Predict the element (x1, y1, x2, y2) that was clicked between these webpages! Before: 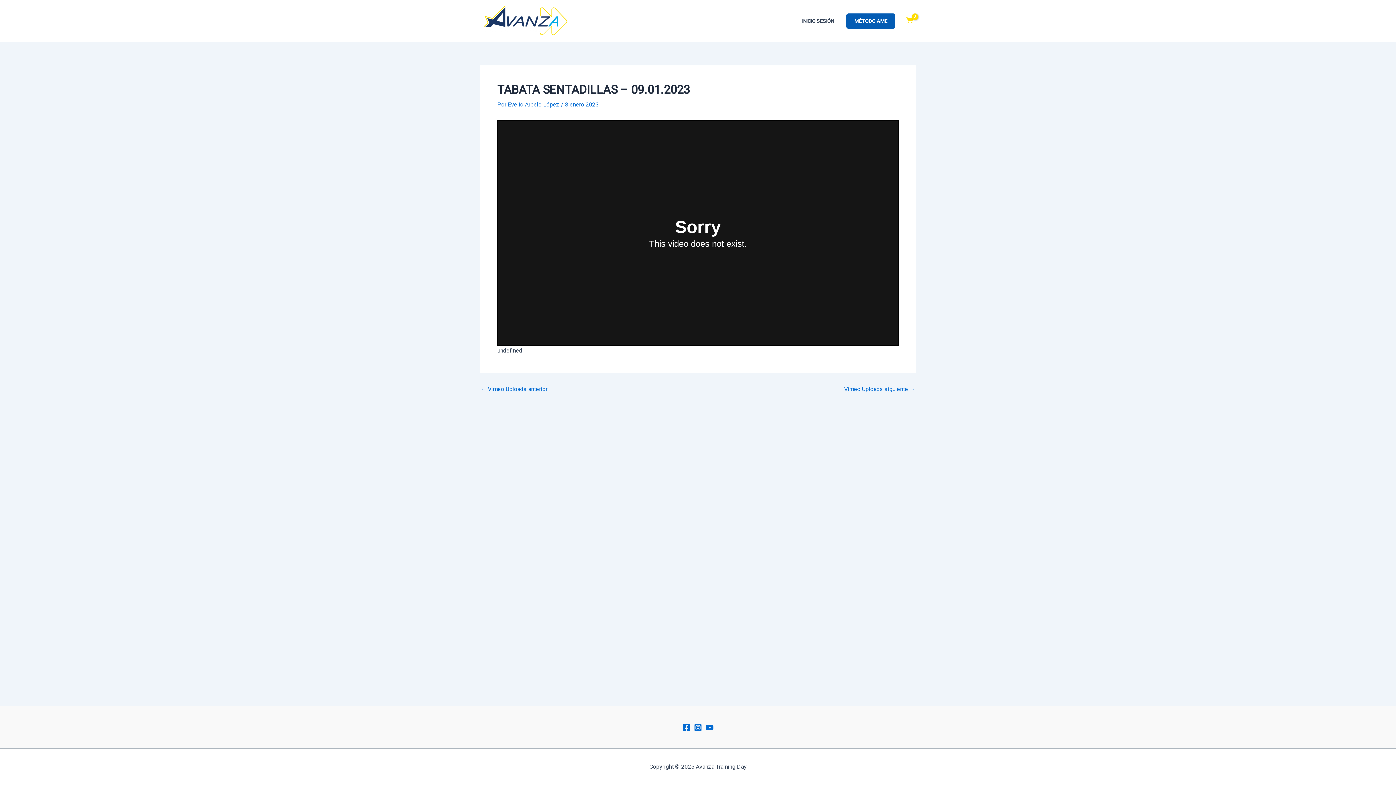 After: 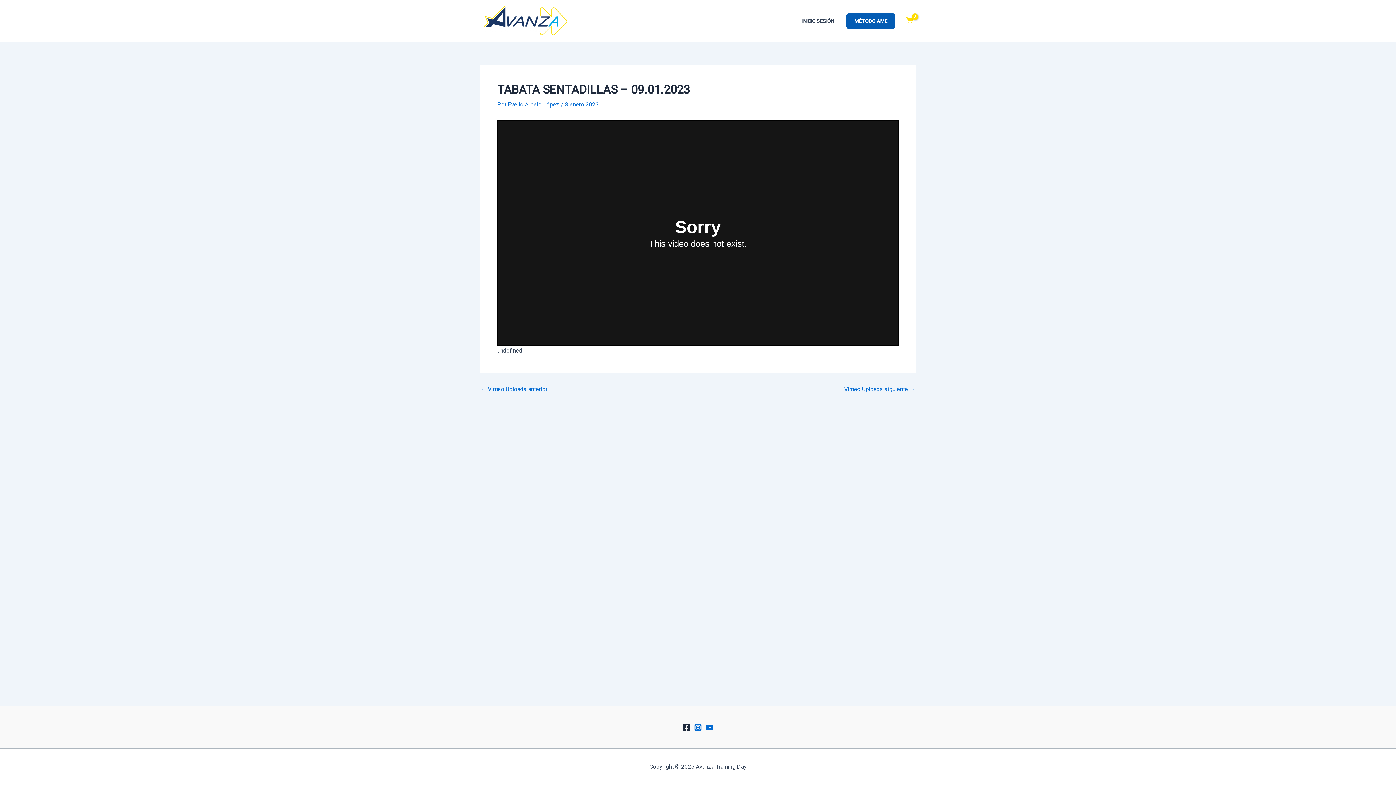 Action: label: Facebook bbox: (682, 723, 690, 731)